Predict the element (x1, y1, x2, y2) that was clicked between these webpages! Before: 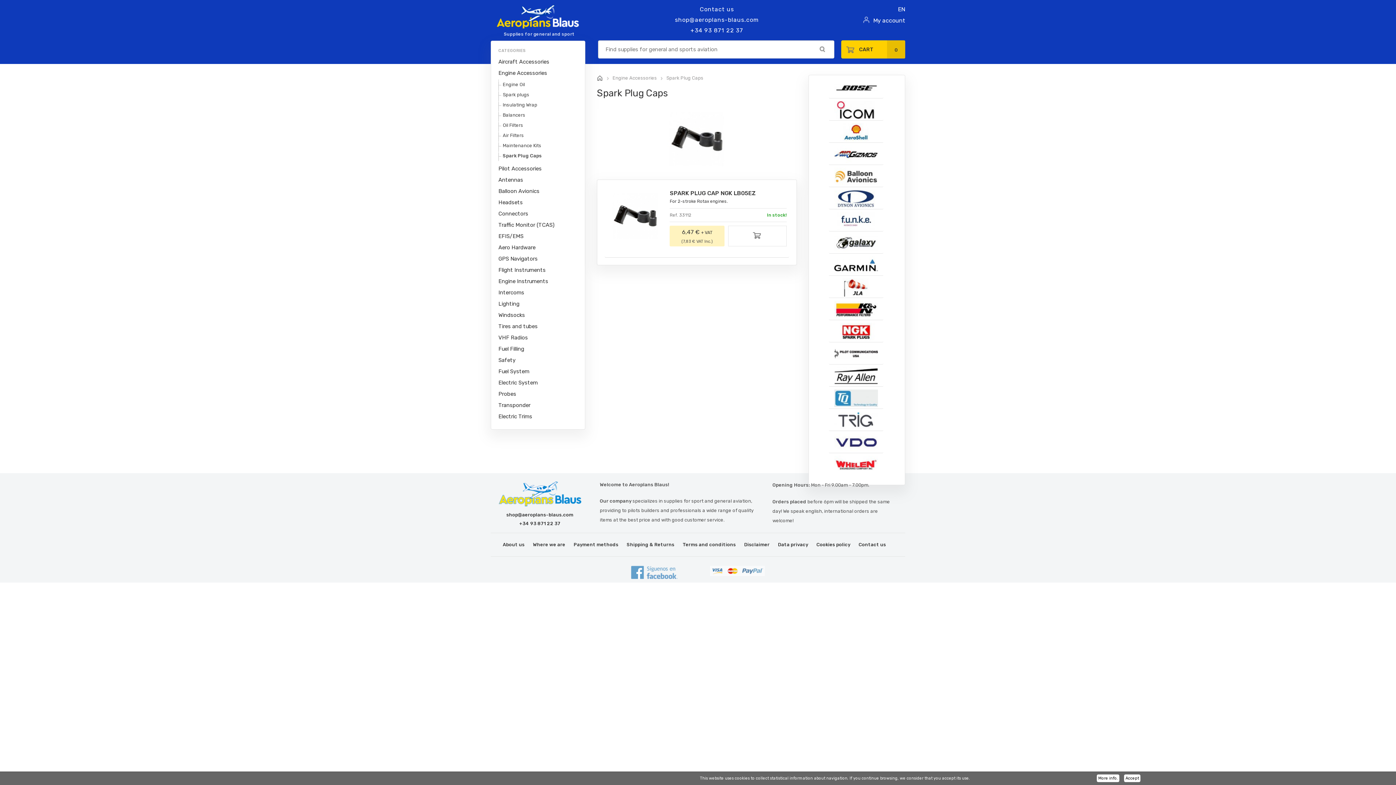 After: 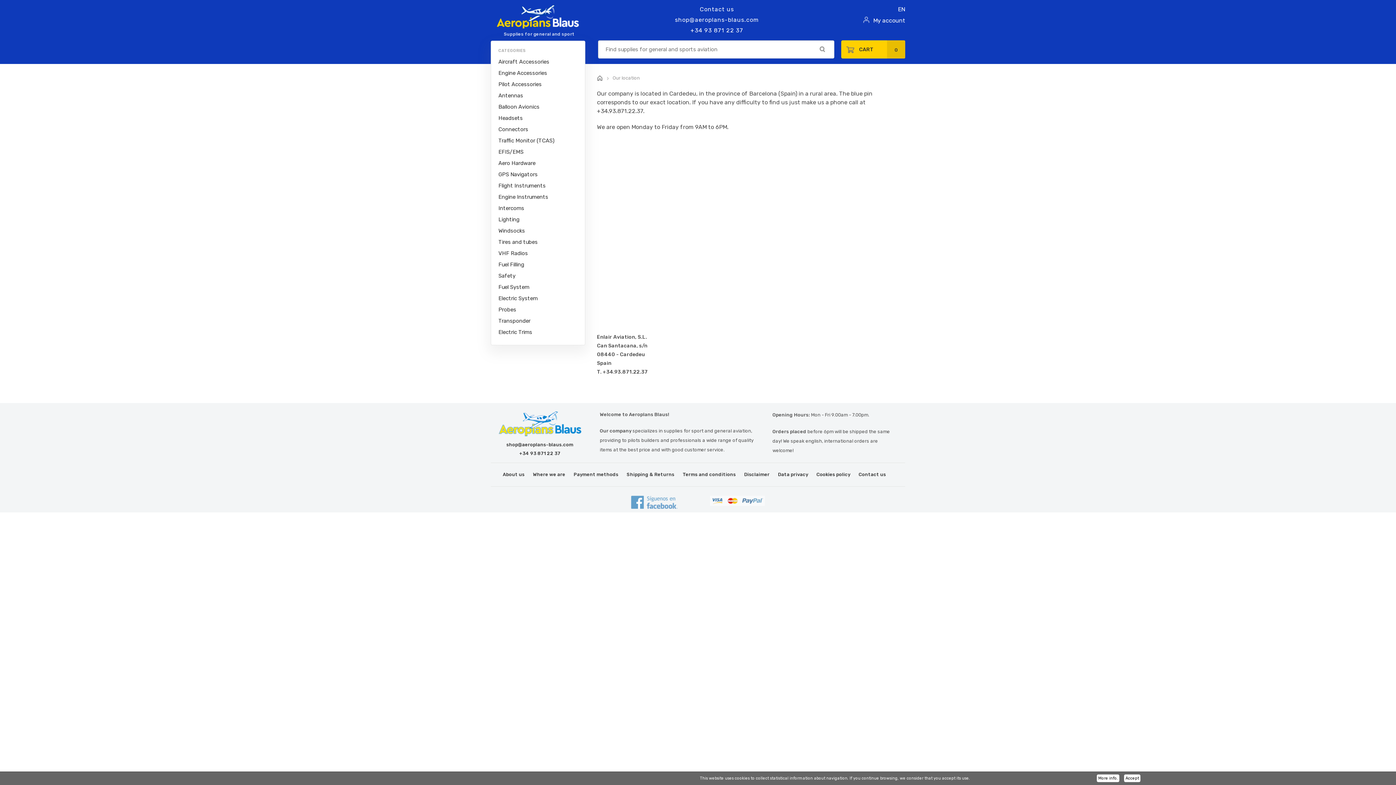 Action: bbox: (533, 542, 565, 547) label: Where we are